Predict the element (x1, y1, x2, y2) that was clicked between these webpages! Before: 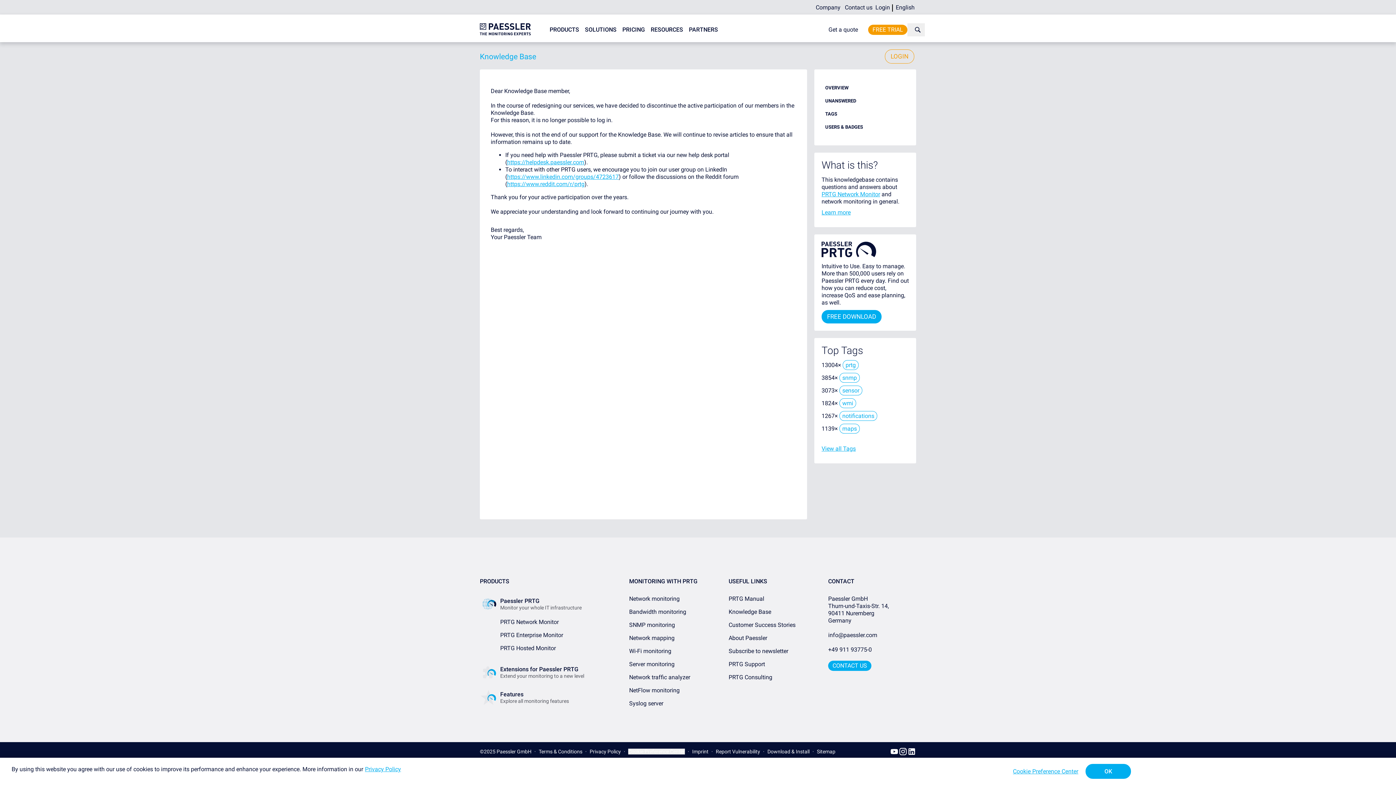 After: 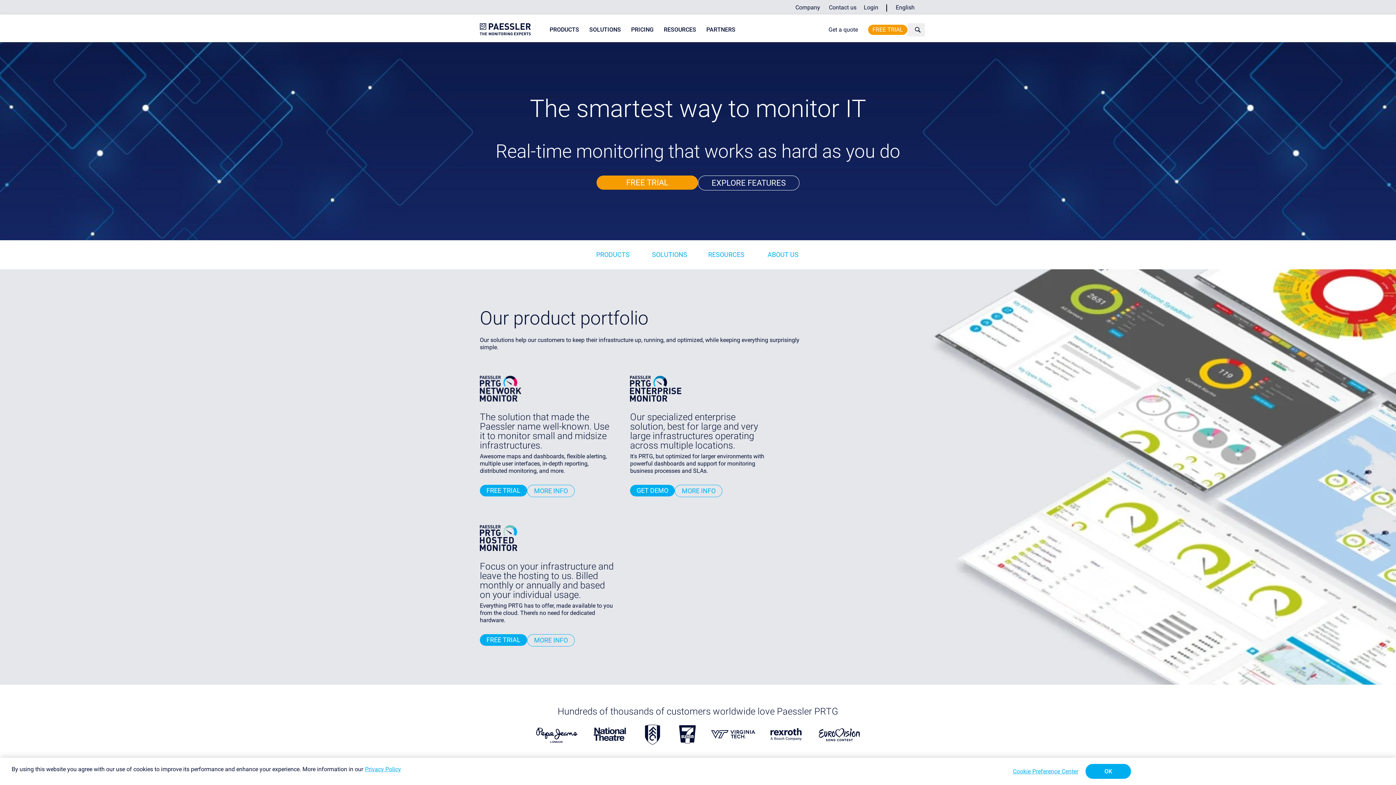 Action: bbox: (480, 23, 530, 35) label: navigate to Paessler.com Homepage